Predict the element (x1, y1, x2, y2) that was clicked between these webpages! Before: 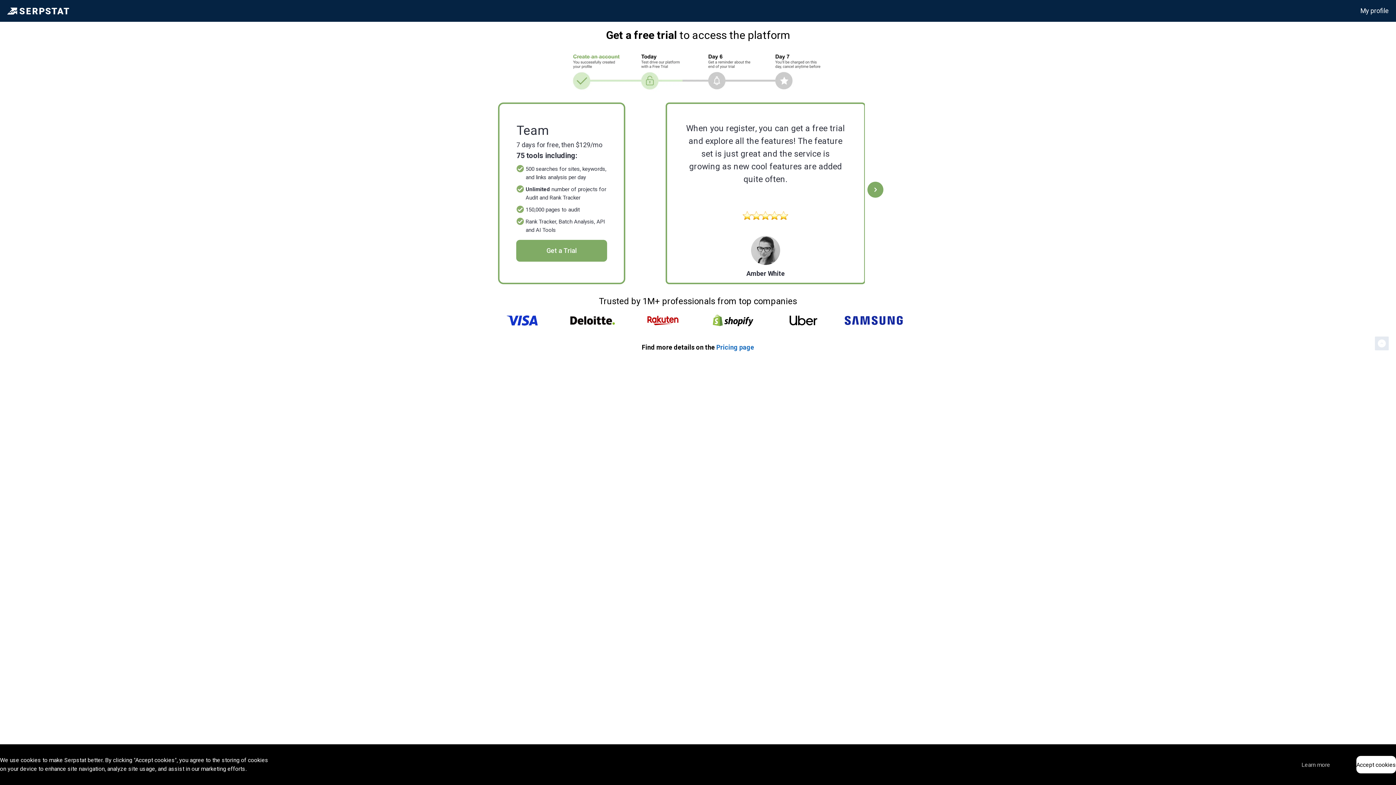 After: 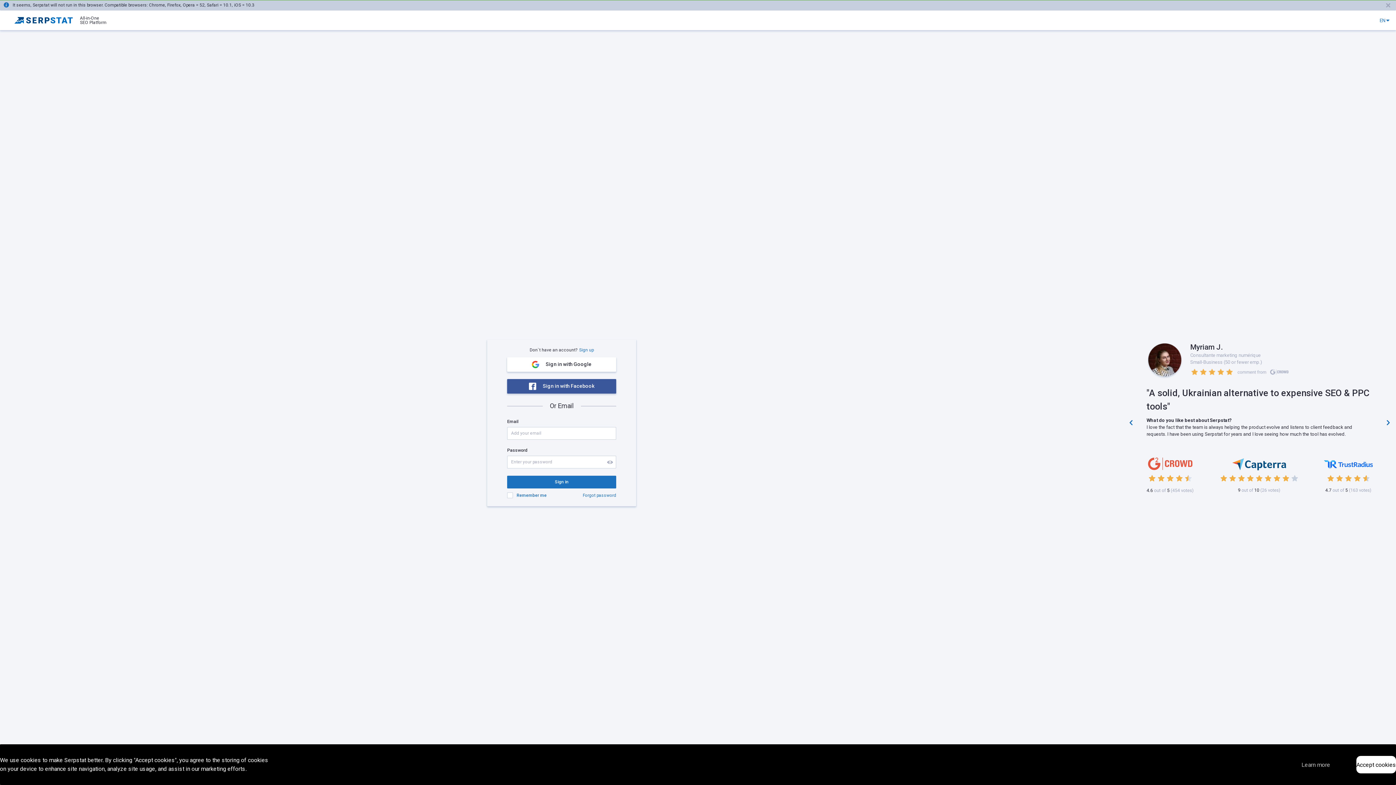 Action: label: Get a Trial bbox: (516, 239, 607, 261)